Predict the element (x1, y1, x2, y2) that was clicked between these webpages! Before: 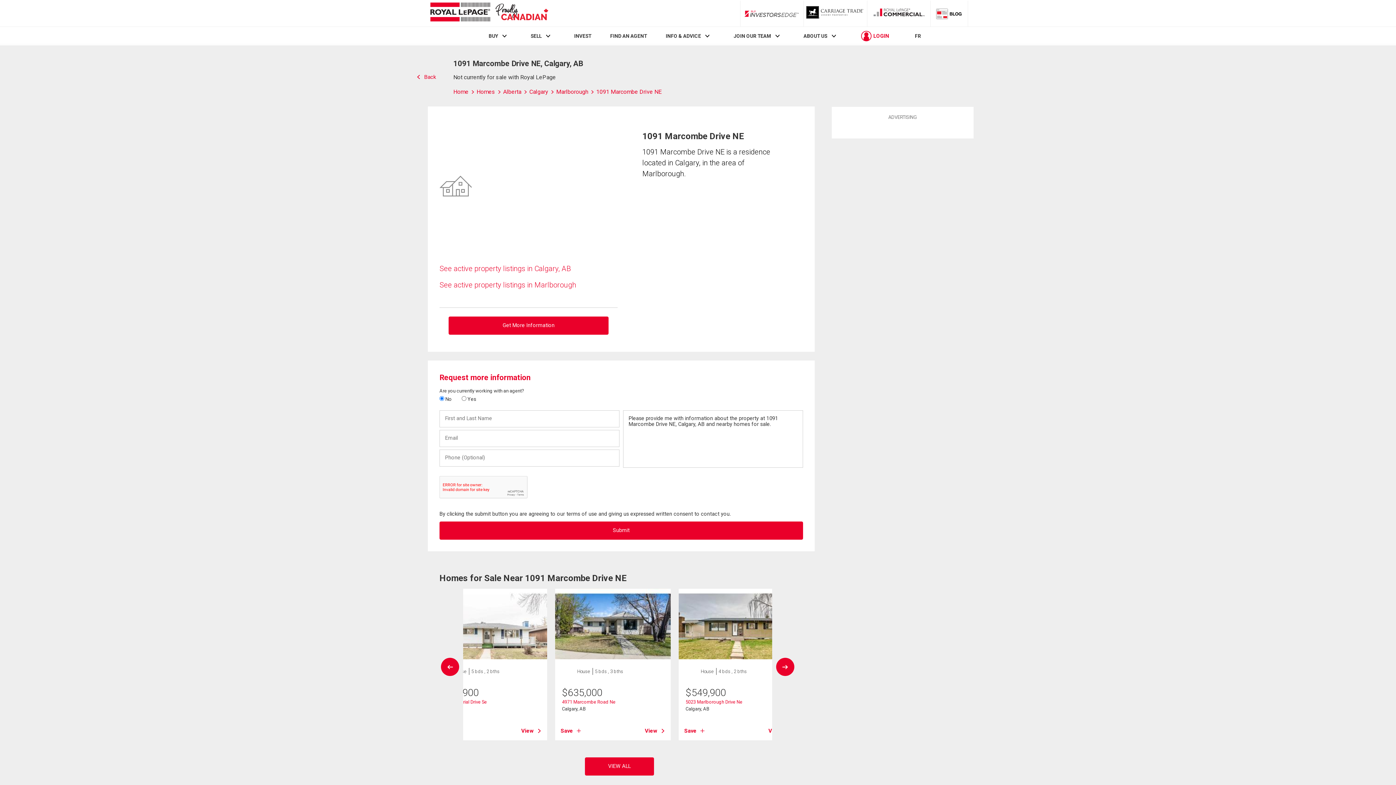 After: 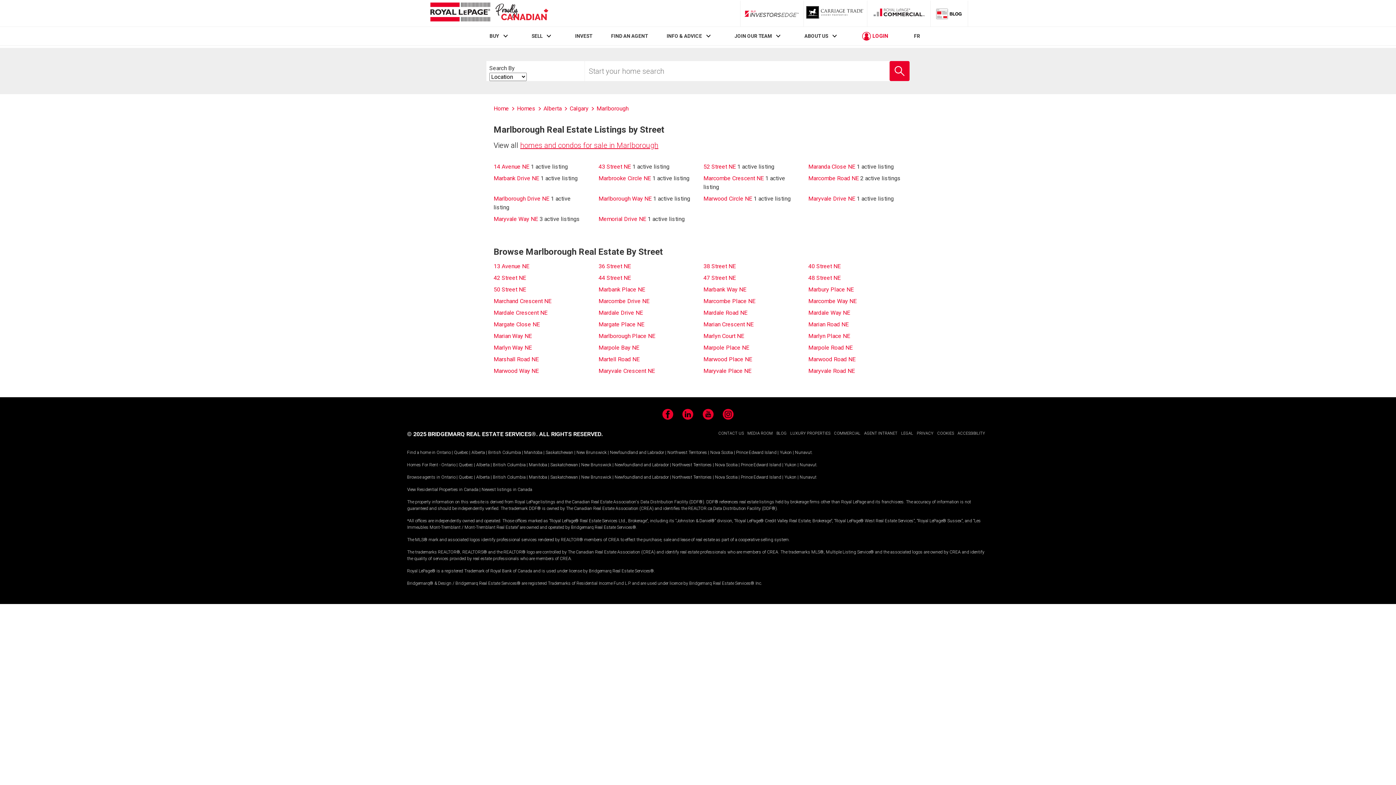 Action: label: Marlborough  bbox: (556, 88, 596, 95)